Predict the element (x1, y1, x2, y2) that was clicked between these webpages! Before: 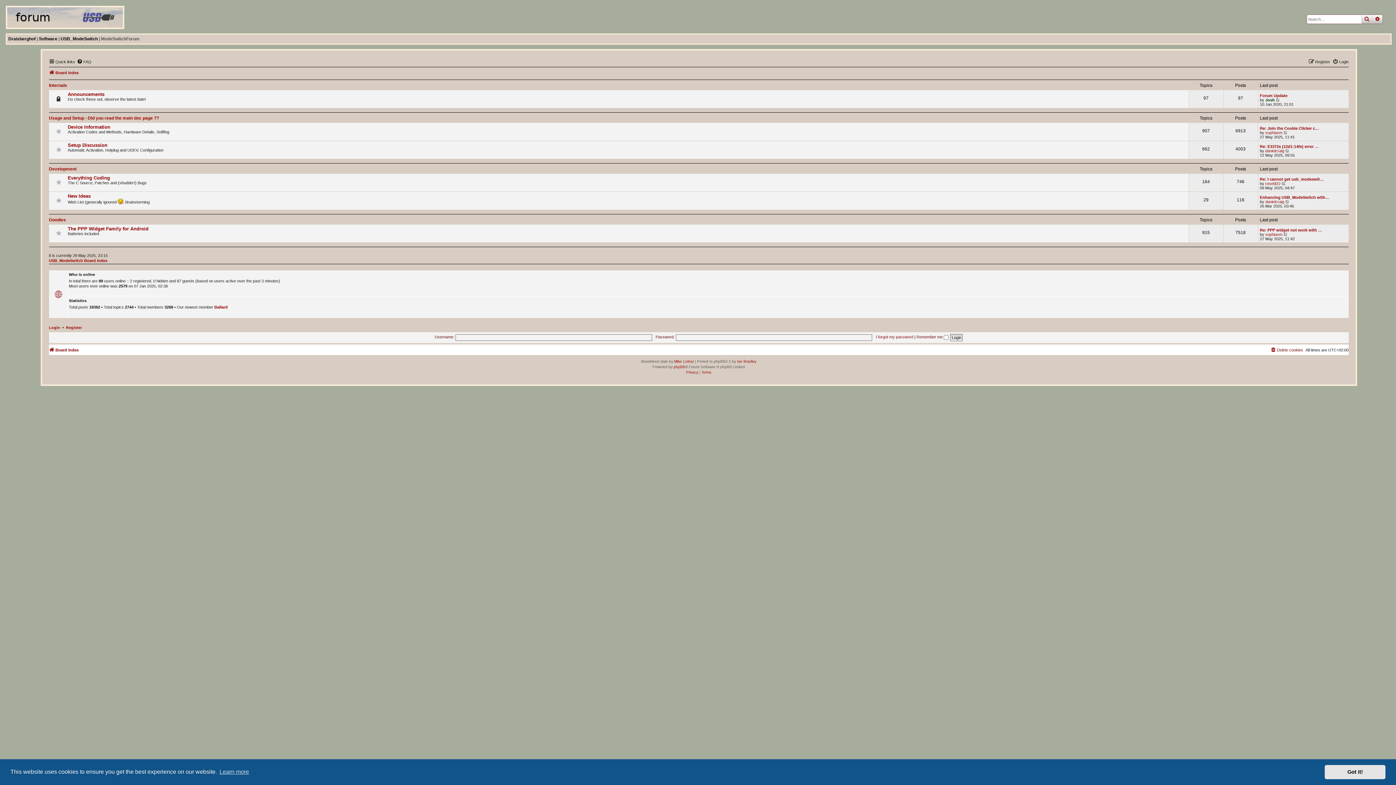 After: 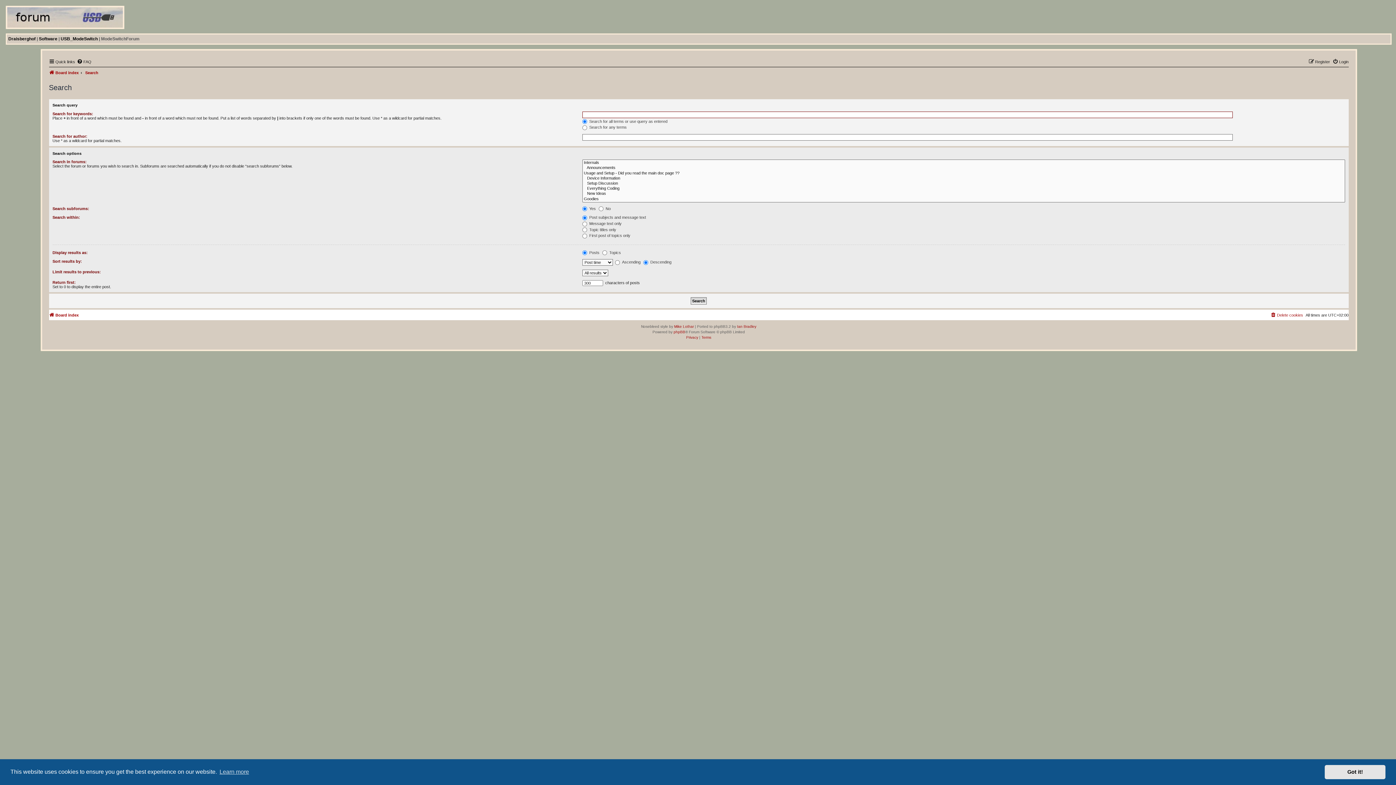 Action: bbox: (1361, 14, 1372, 23) label: search